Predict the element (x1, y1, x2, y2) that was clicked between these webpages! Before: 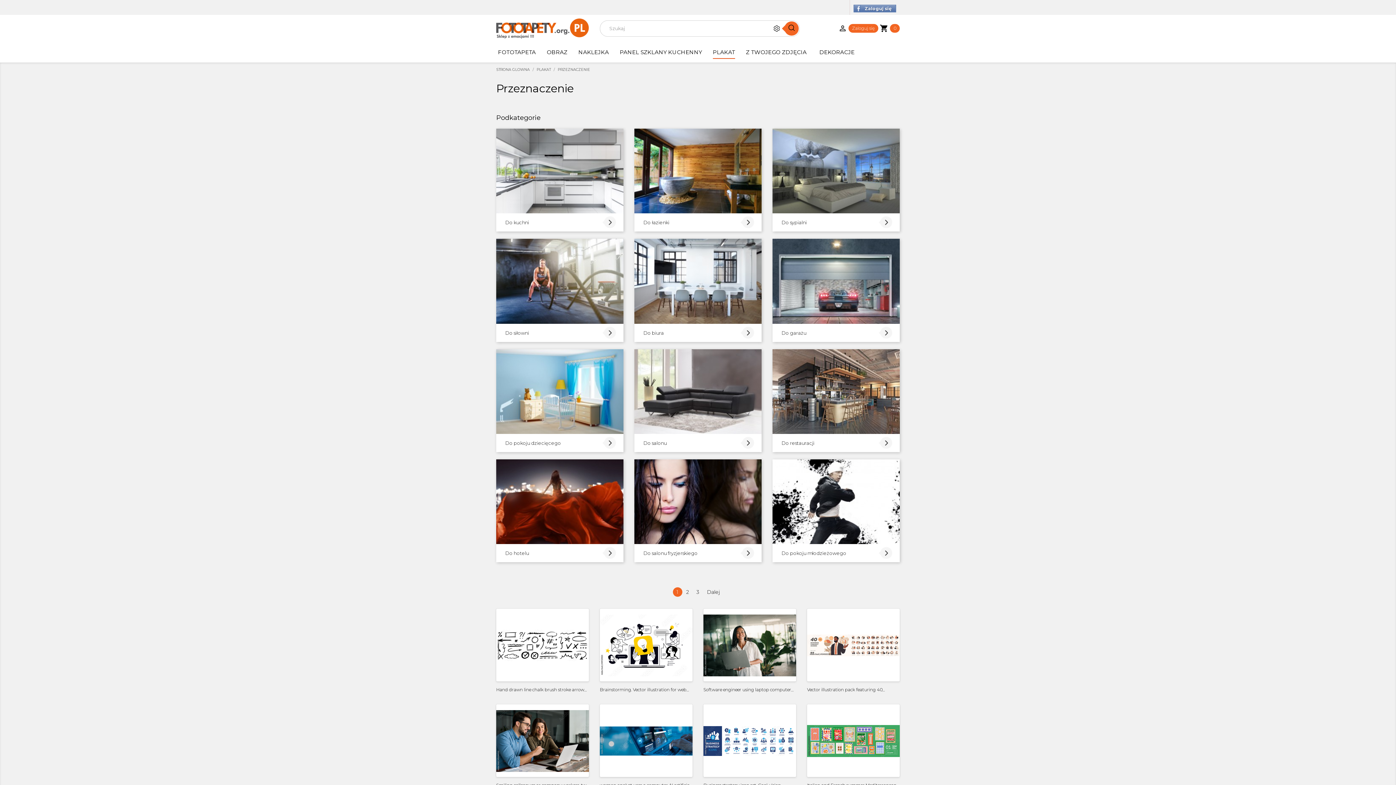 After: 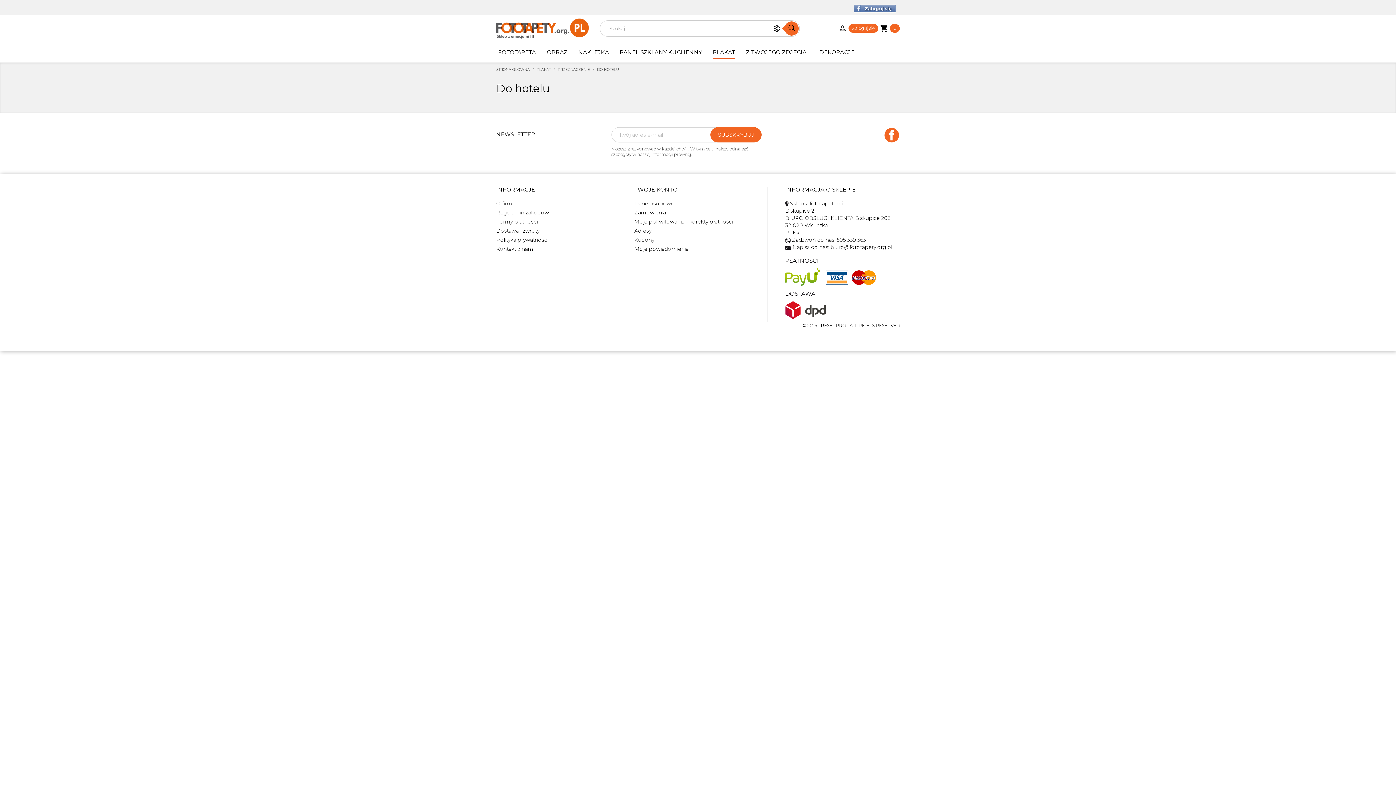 Action: bbox: (496, 459, 623, 544)